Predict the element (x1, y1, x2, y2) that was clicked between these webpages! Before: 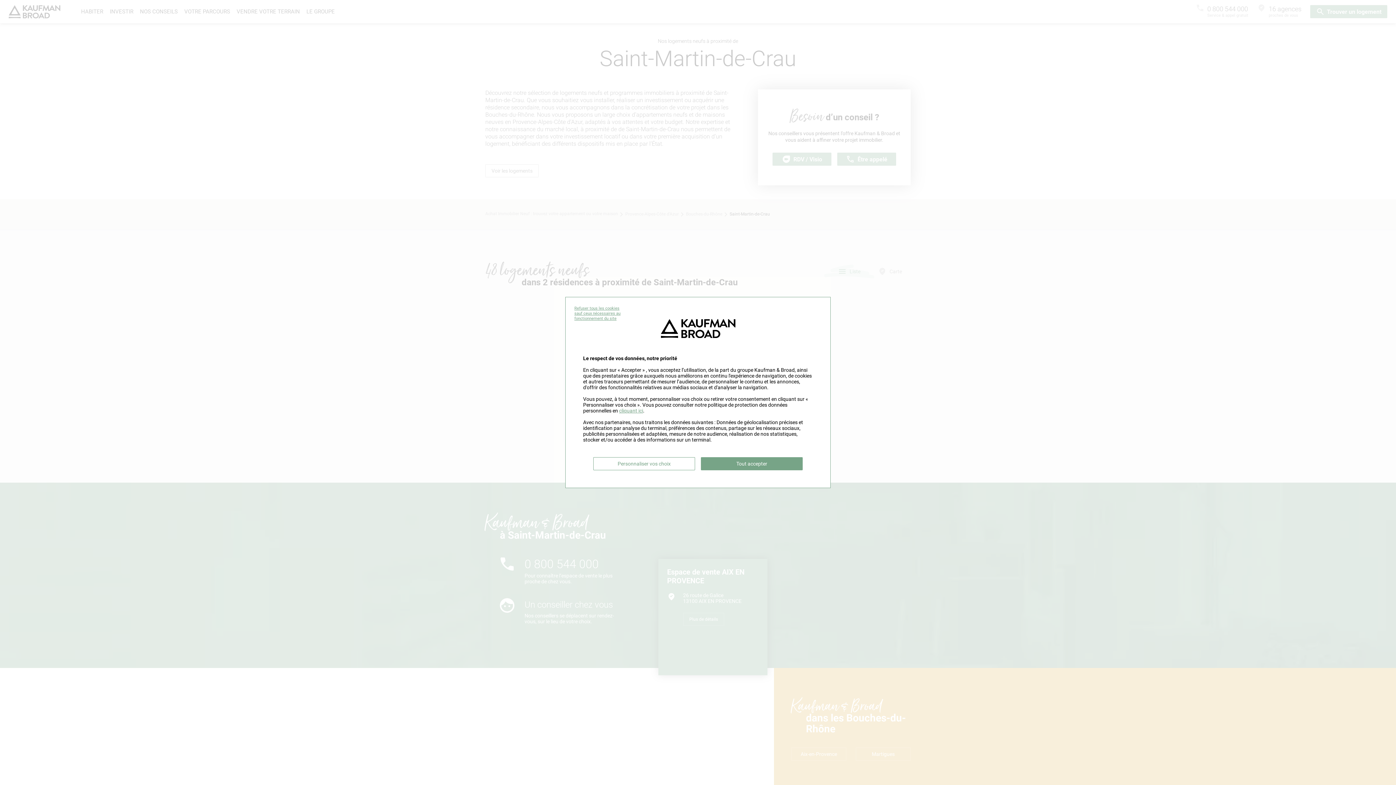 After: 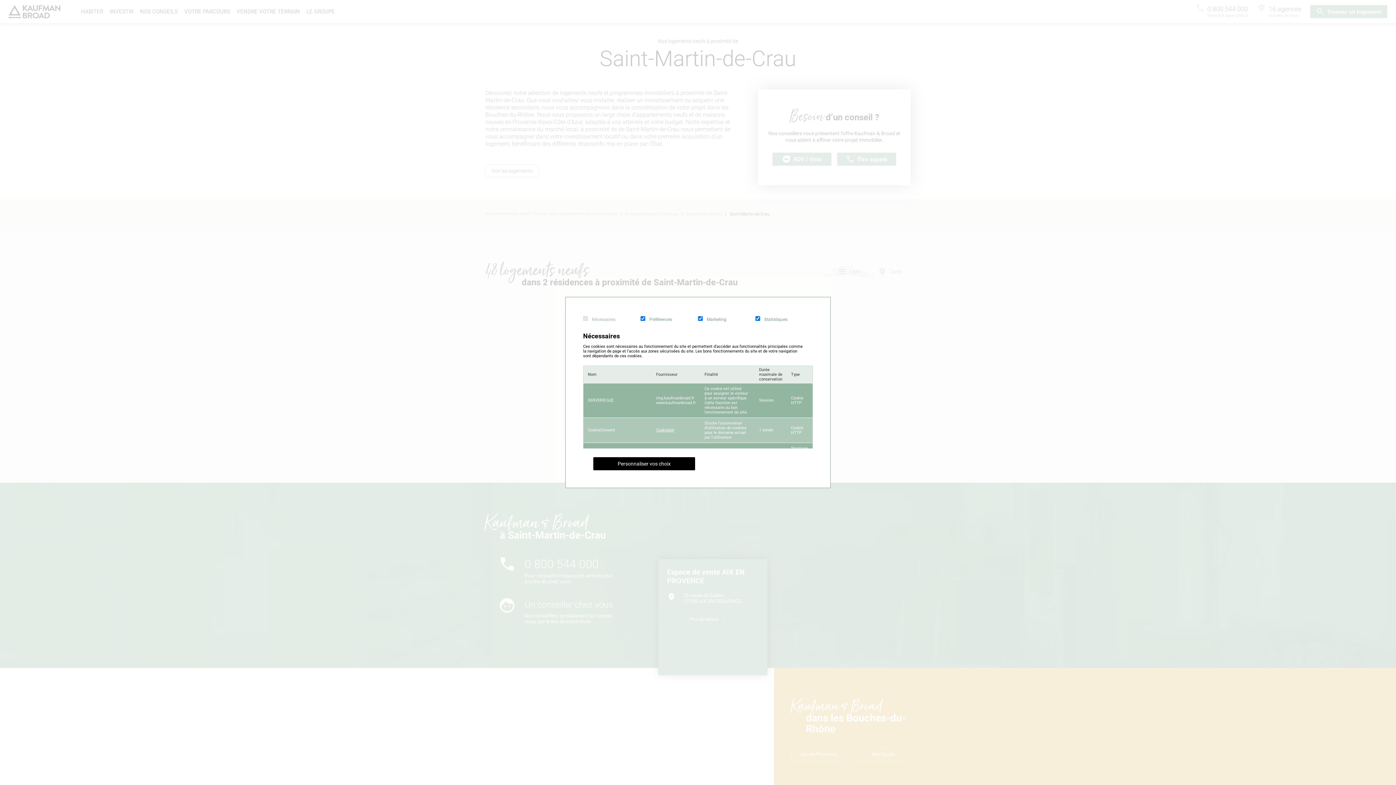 Action: bbox: (593, 457, 695, 470) label: Personnaliser vos choix